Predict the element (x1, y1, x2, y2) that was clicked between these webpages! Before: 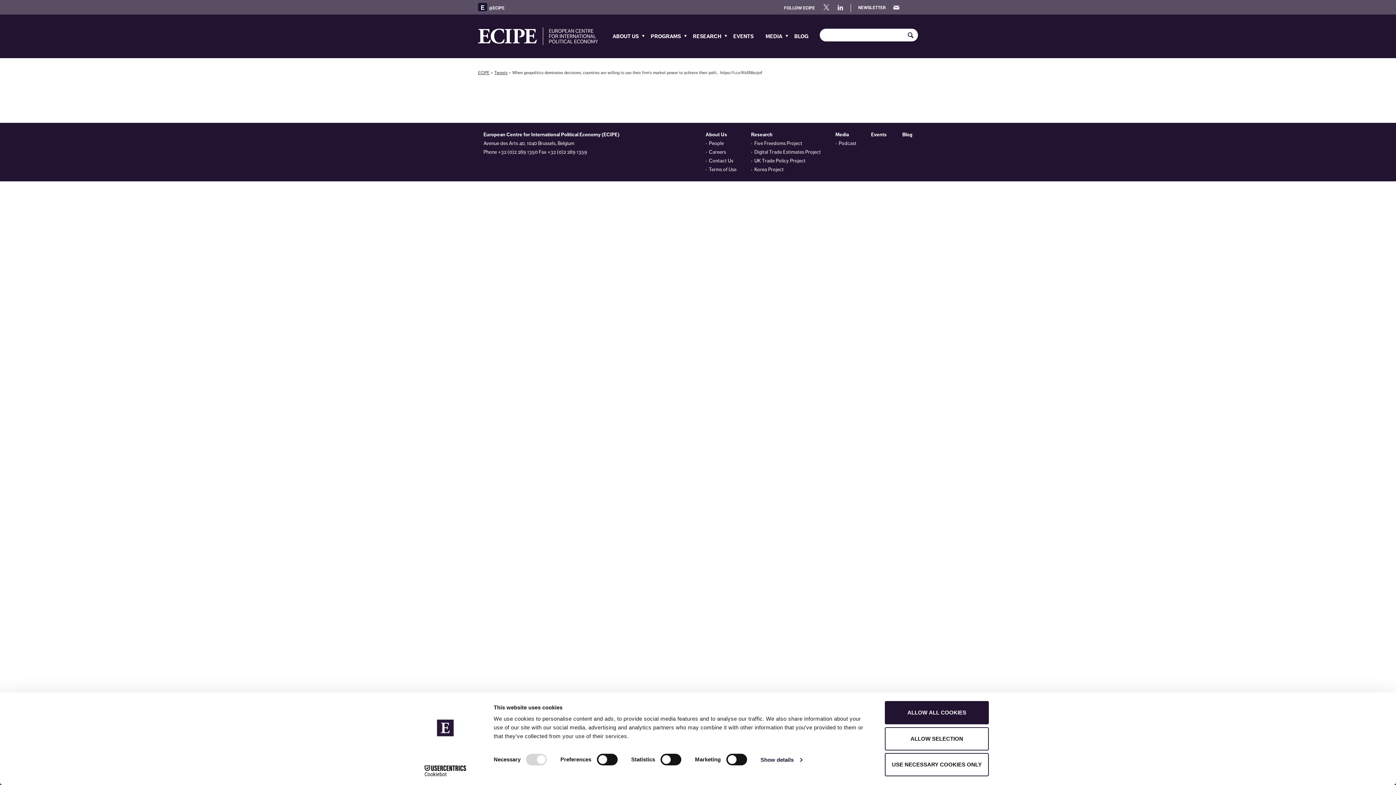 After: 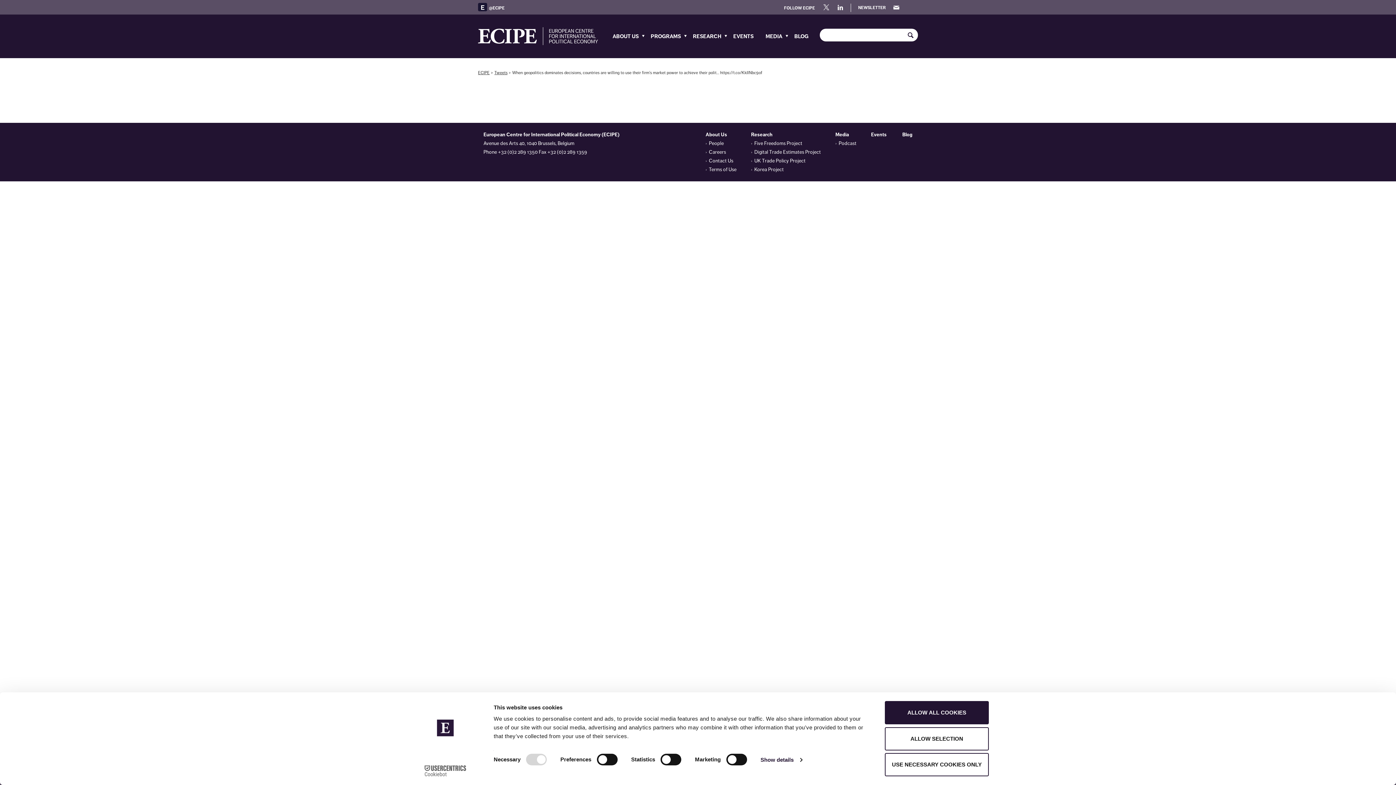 Action: bbox: (413, 765, 477, 776) label: Cookiebot - opens in a new window